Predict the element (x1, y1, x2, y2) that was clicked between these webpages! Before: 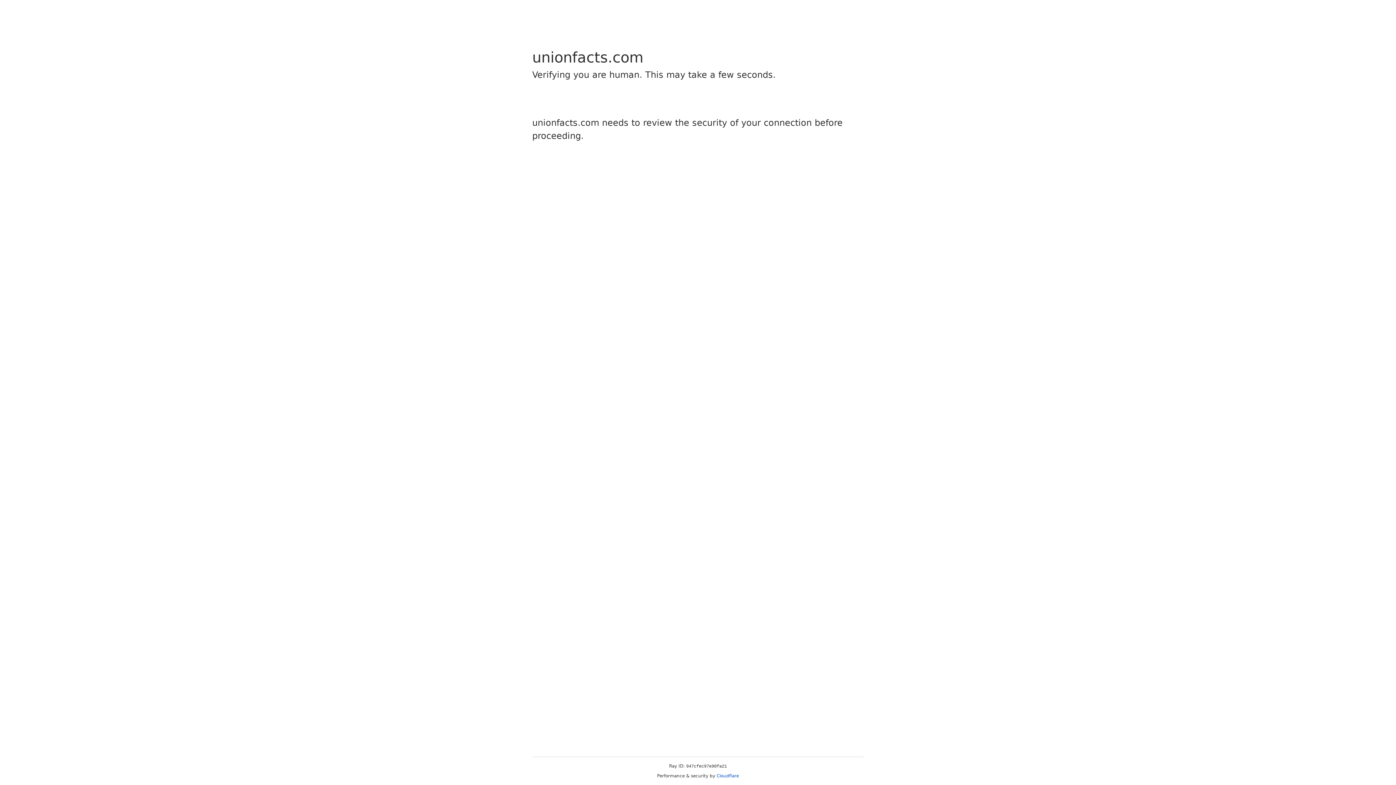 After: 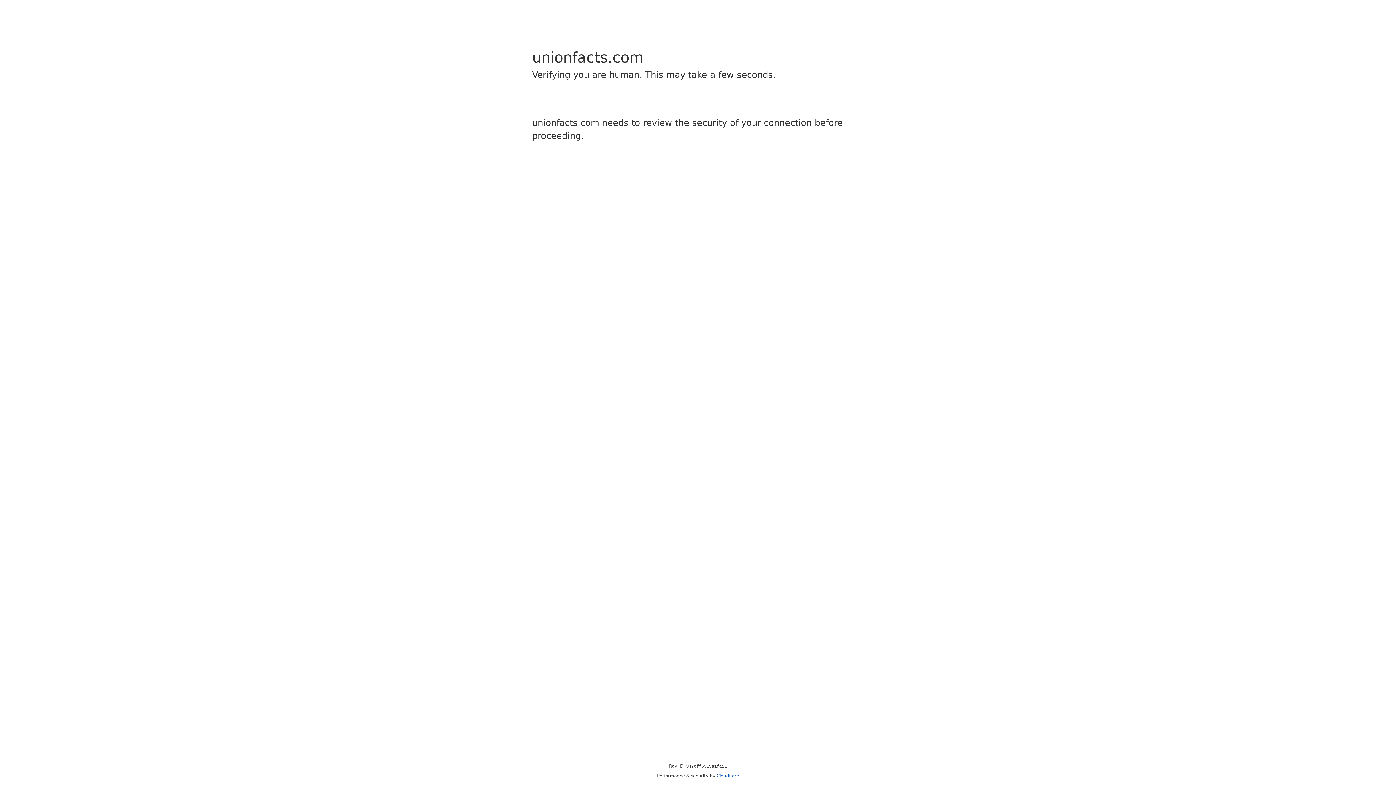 Action: label: Cloudflare bbox: (716, 773, 739, 778)